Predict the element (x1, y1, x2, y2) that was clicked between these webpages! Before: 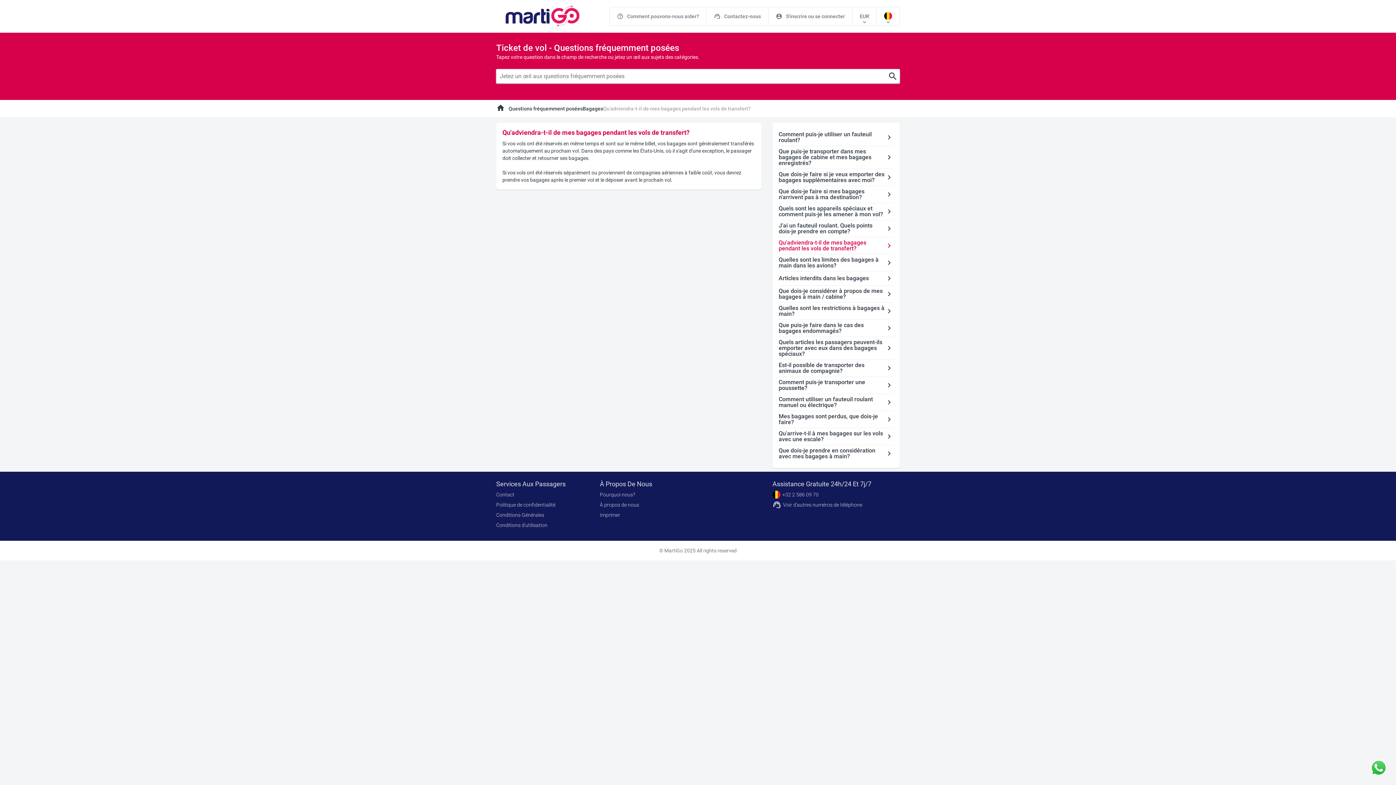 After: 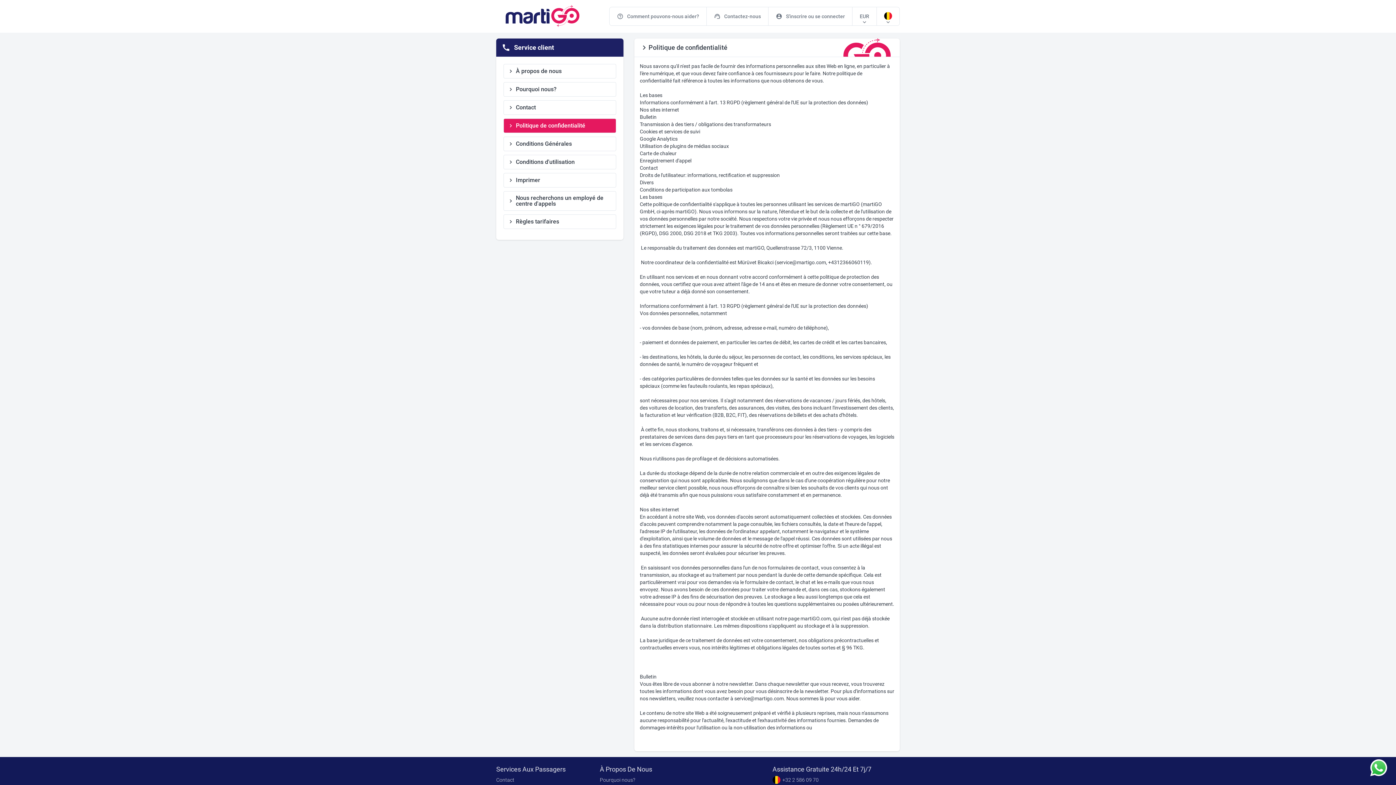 Action: bbox: (496, 501, 589, 508) label: Politique de confidentialité